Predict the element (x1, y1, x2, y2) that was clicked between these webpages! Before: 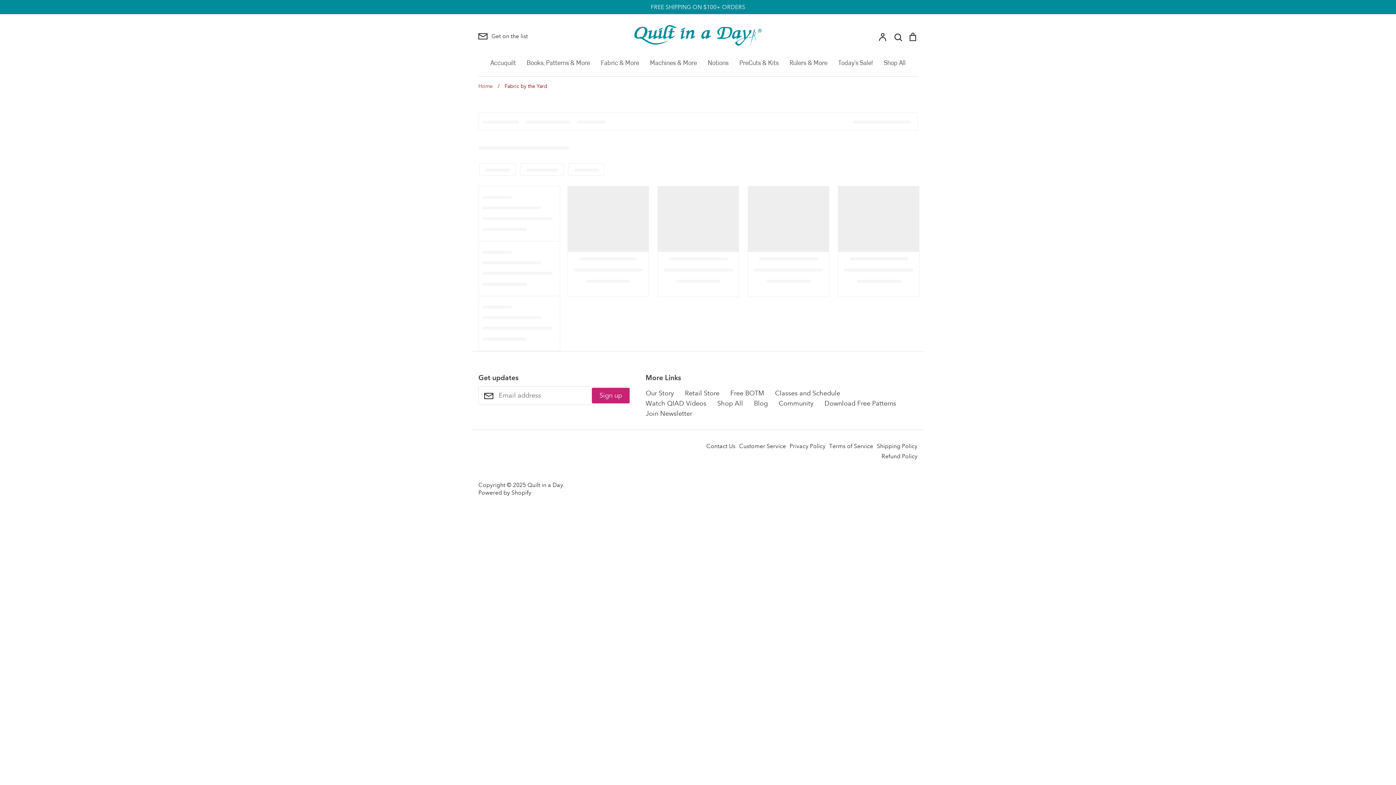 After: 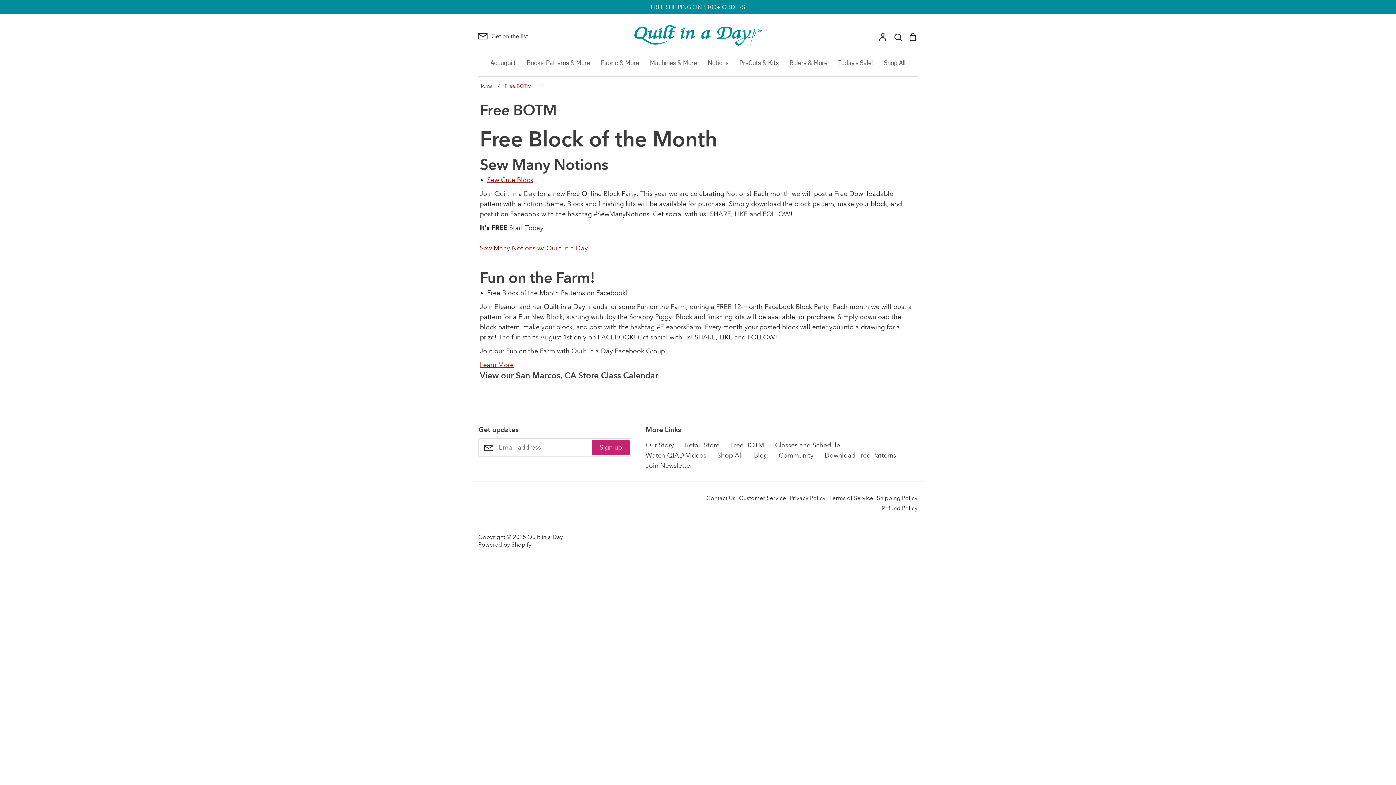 Action: label: Free BOTM bbox: (730, 388, 764, 398)